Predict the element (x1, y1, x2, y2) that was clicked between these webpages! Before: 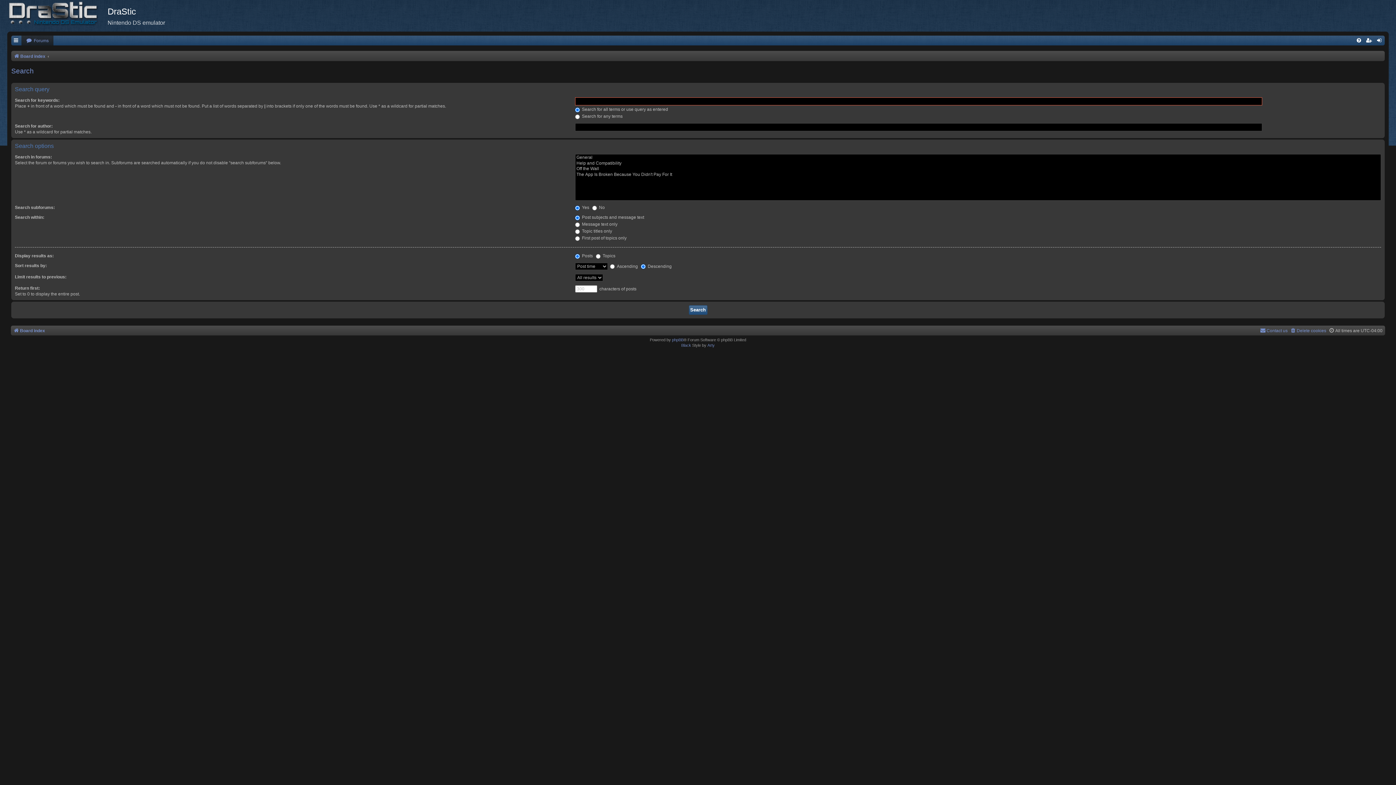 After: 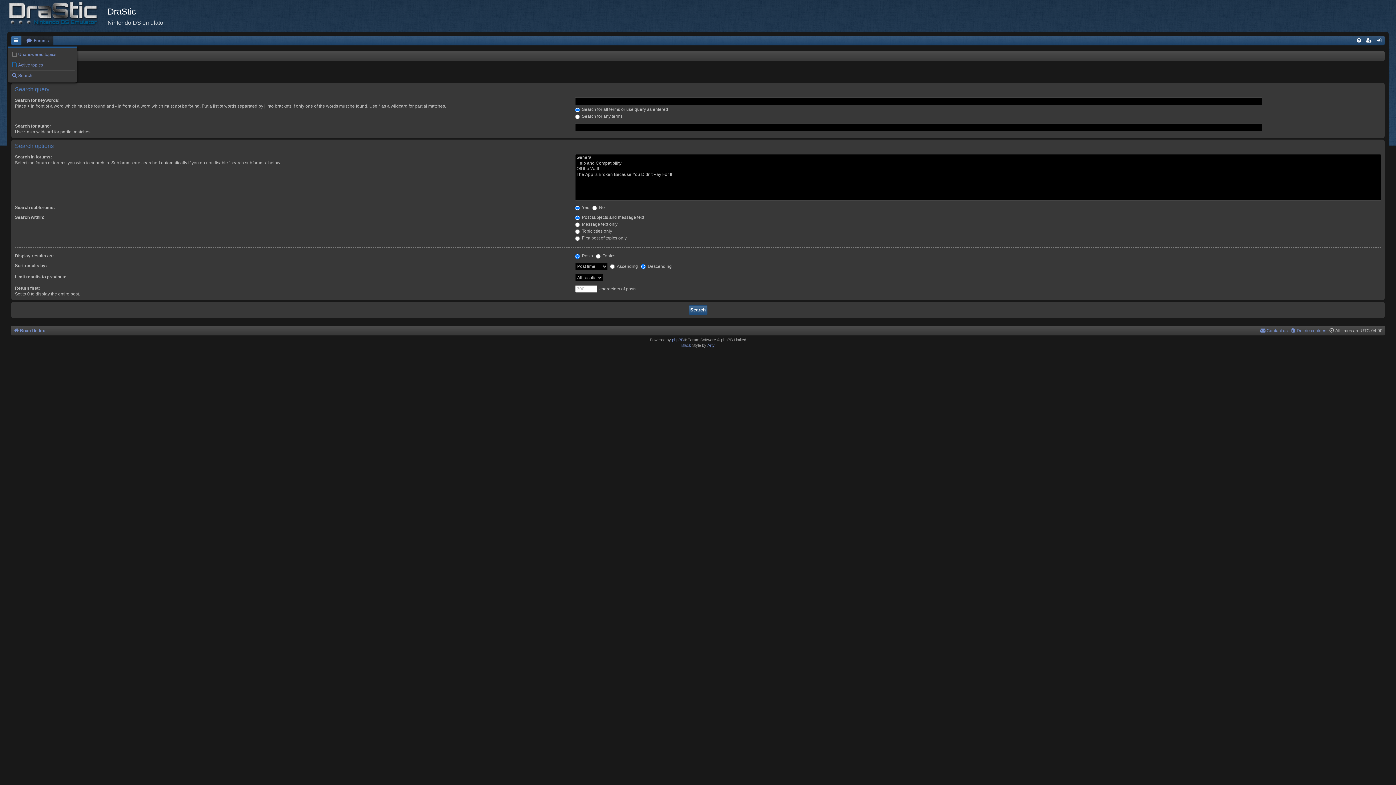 Action: bbox: (11, 36, 21, 45)